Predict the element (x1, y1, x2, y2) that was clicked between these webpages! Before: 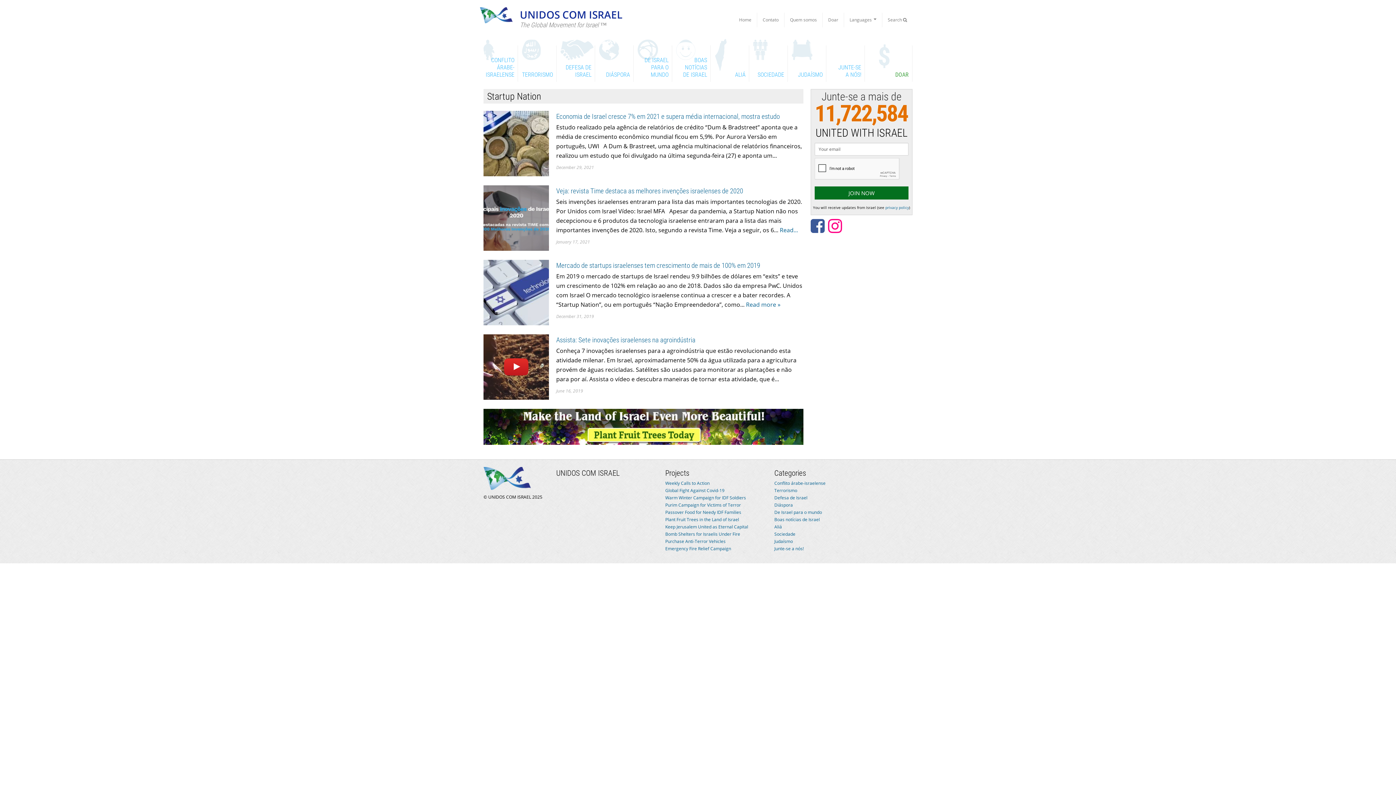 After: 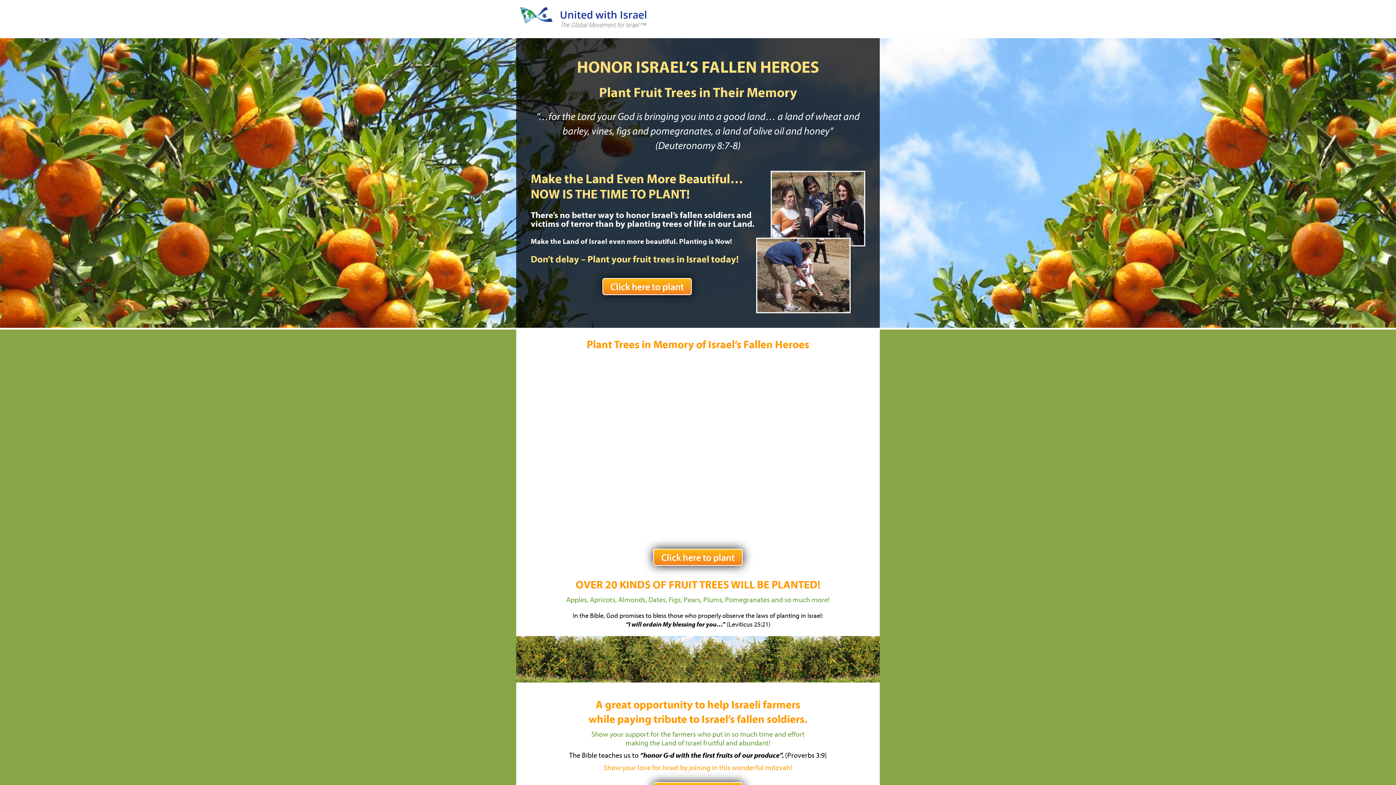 Action: label: Plant Fruit Trees in the Land of Israel bbox: (665, 516, 739, 522)